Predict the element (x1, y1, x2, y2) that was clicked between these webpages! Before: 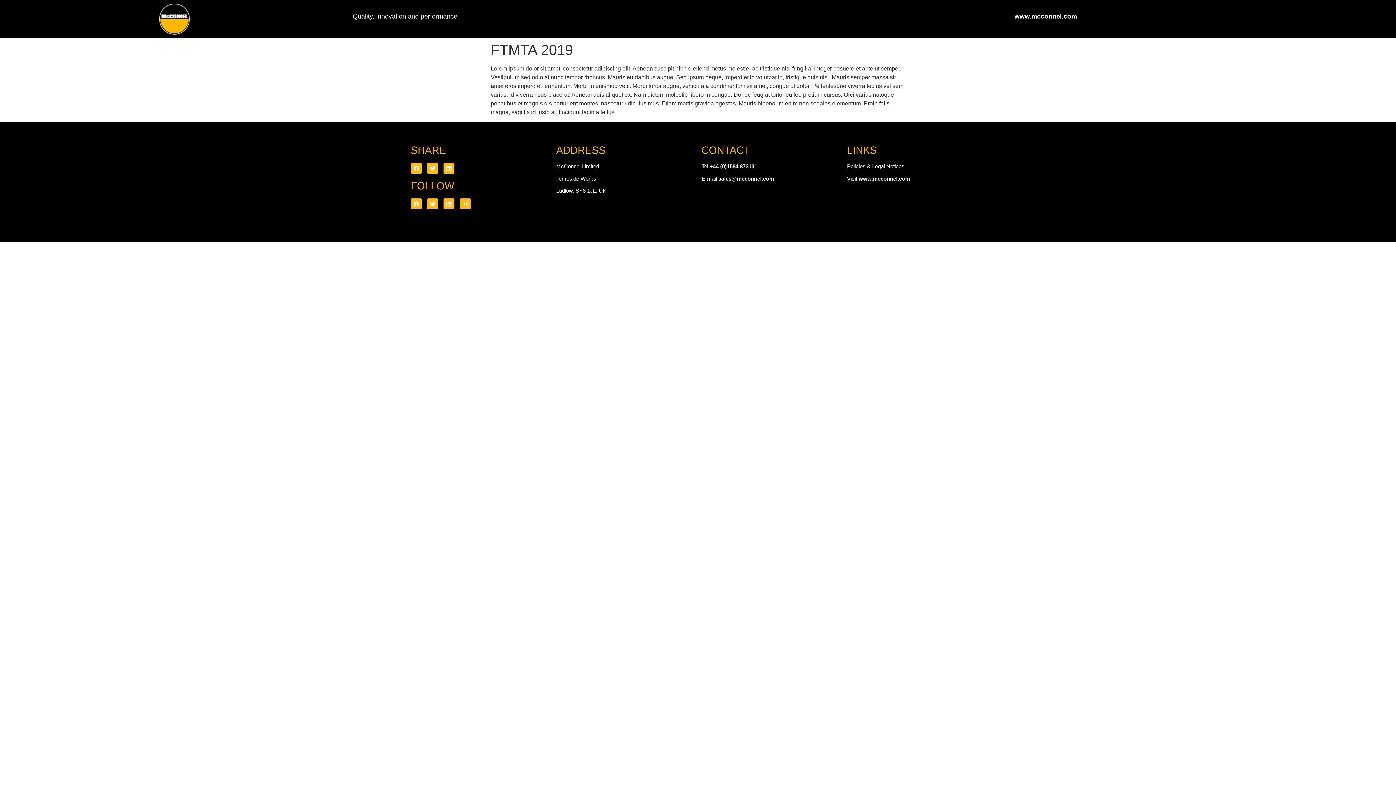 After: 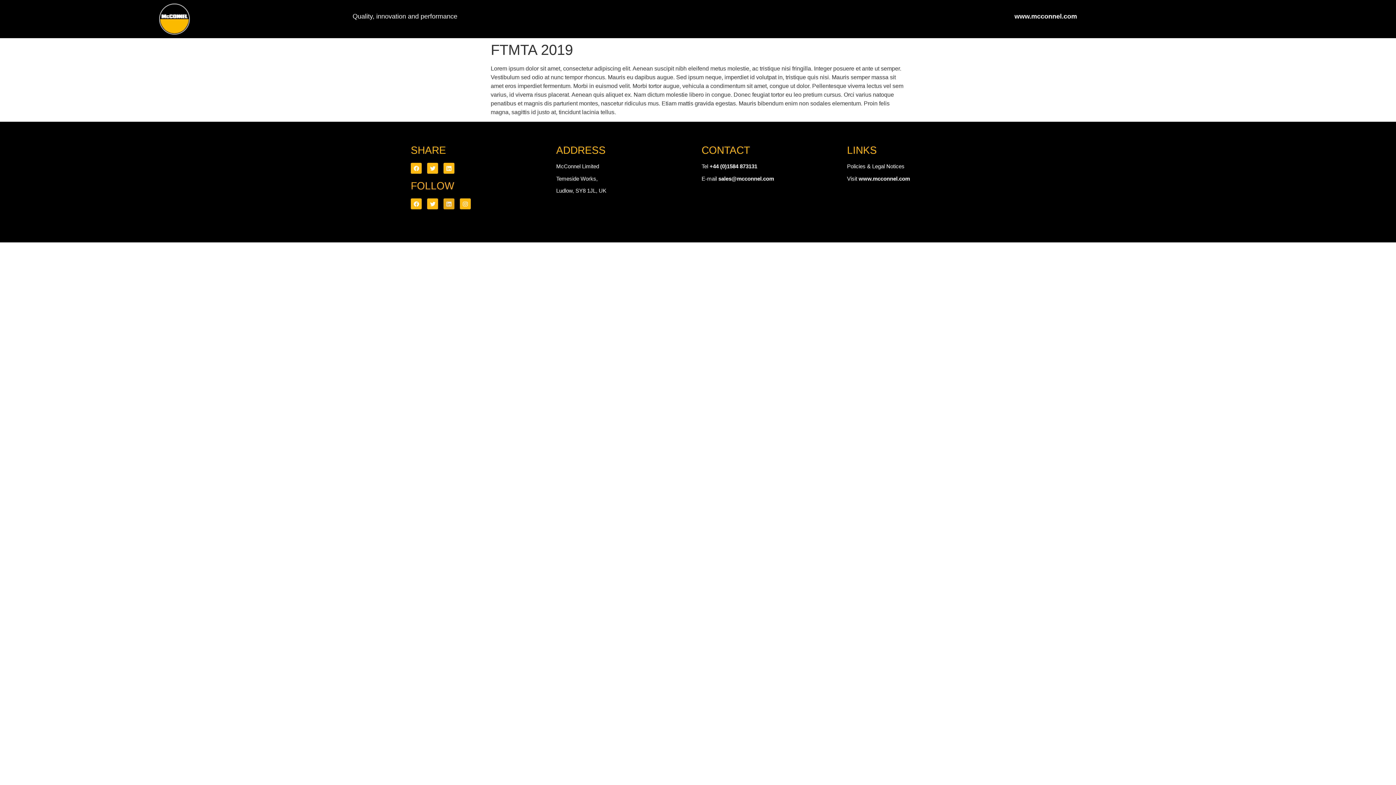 Action: label: Linkedin bbox: (443, 198, 454, 209)